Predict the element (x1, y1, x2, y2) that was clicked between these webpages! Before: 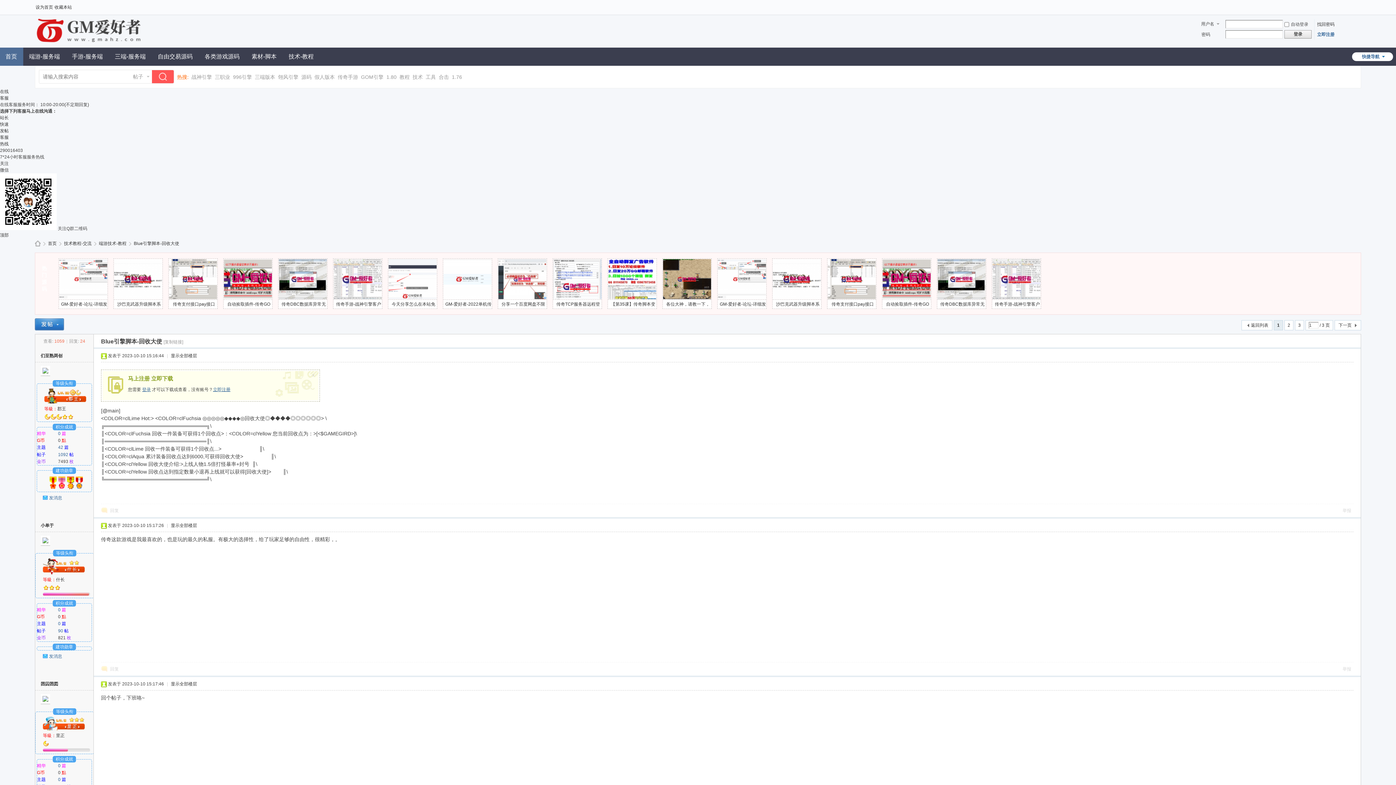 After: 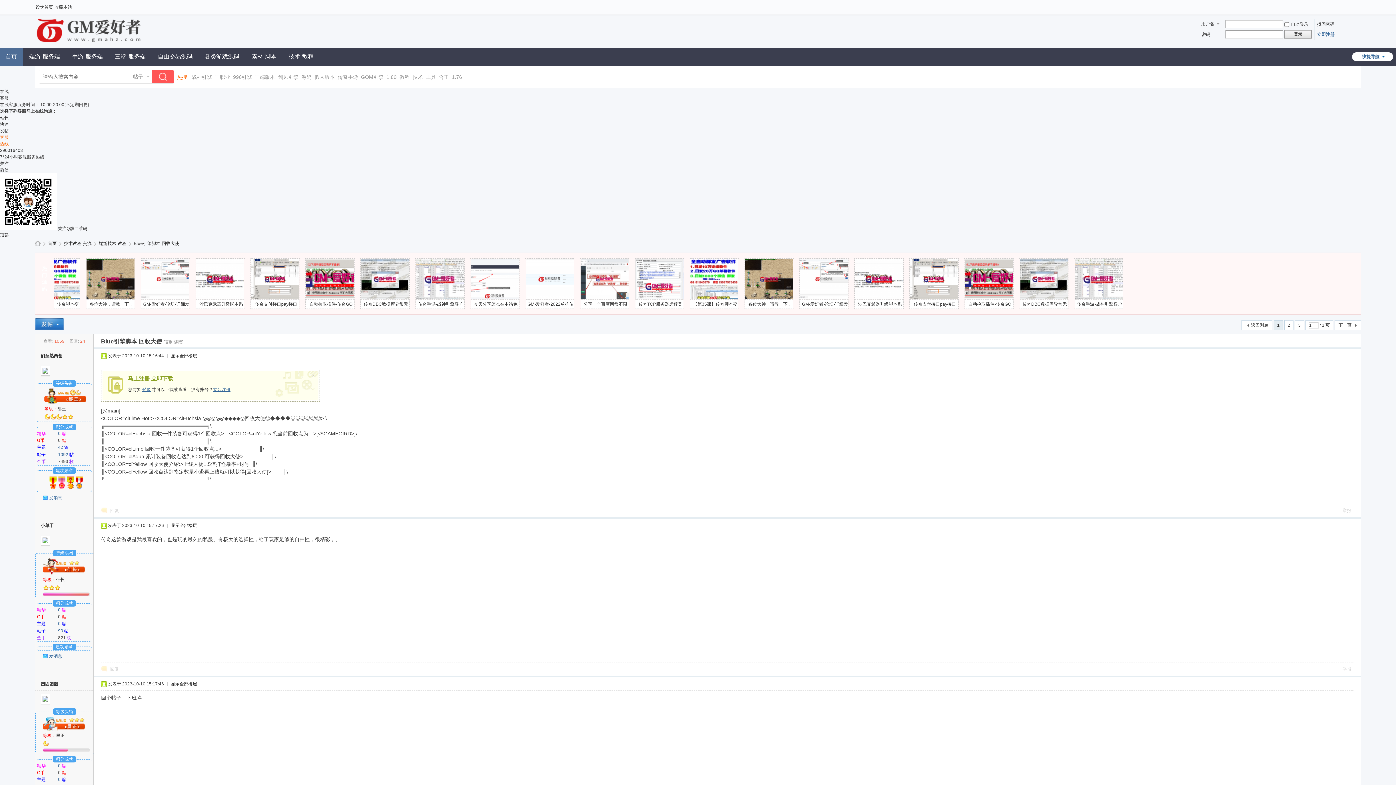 Action: label: 
            
            
                客服
热线
            
         bbox: (0, 134, 1396, 147)